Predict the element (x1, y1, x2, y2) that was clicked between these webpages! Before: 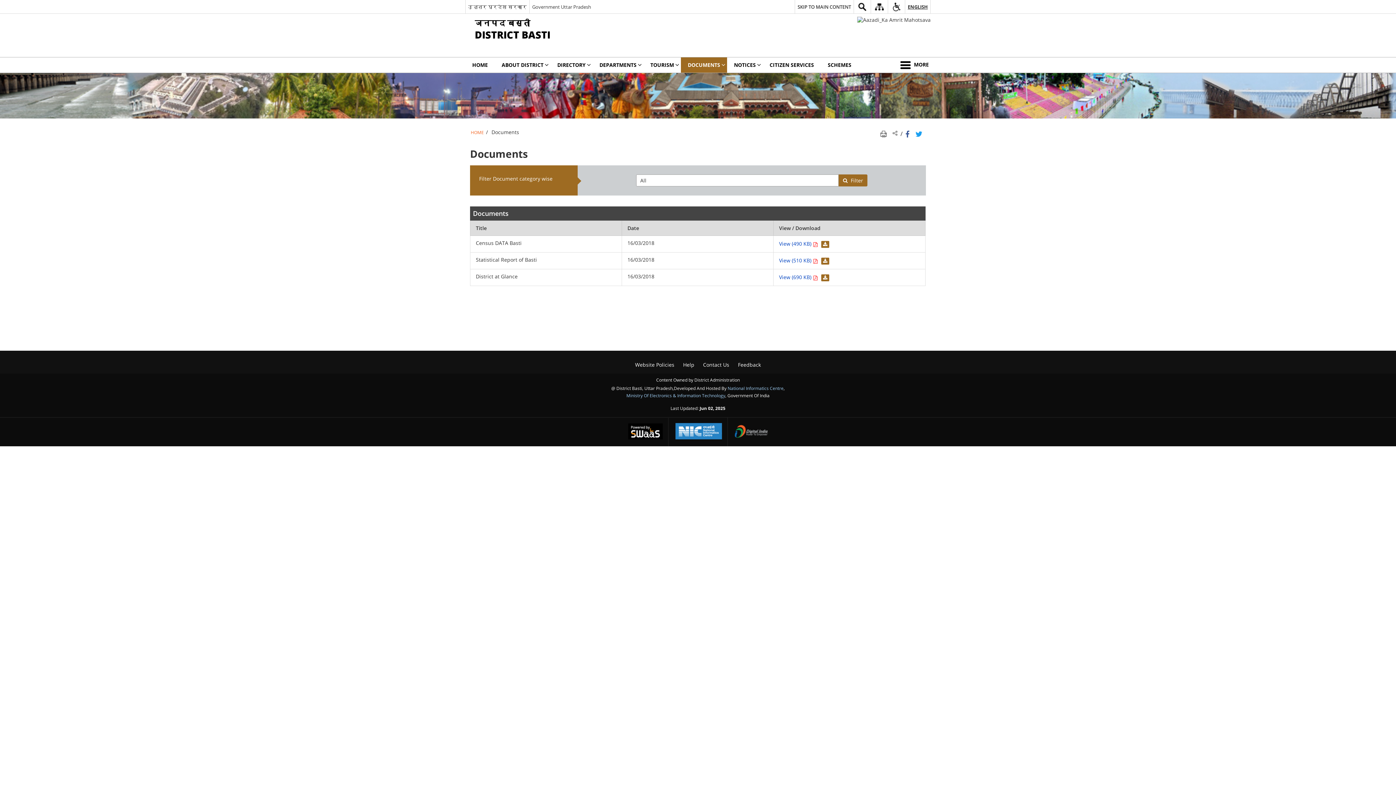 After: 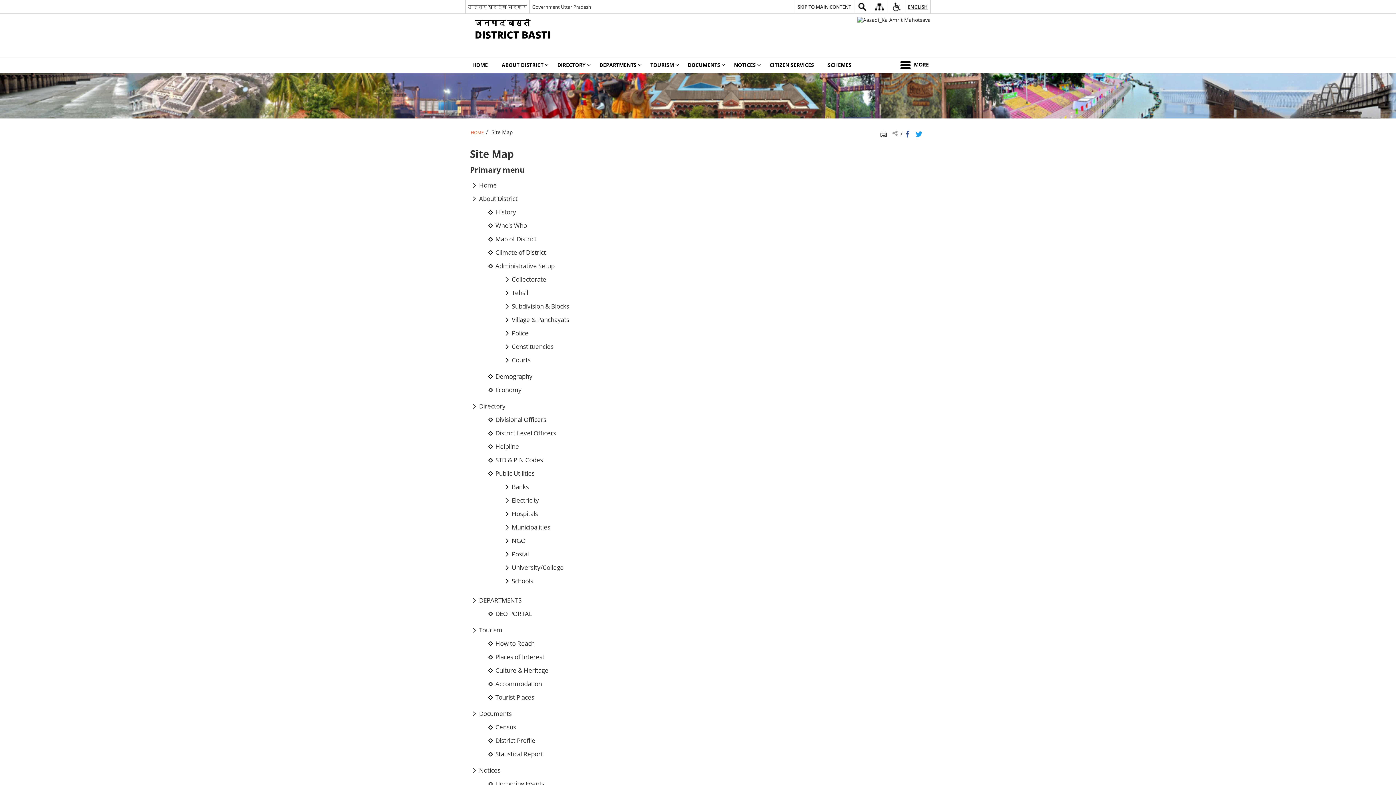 Action: bbox: (870, 0, 888, 13)